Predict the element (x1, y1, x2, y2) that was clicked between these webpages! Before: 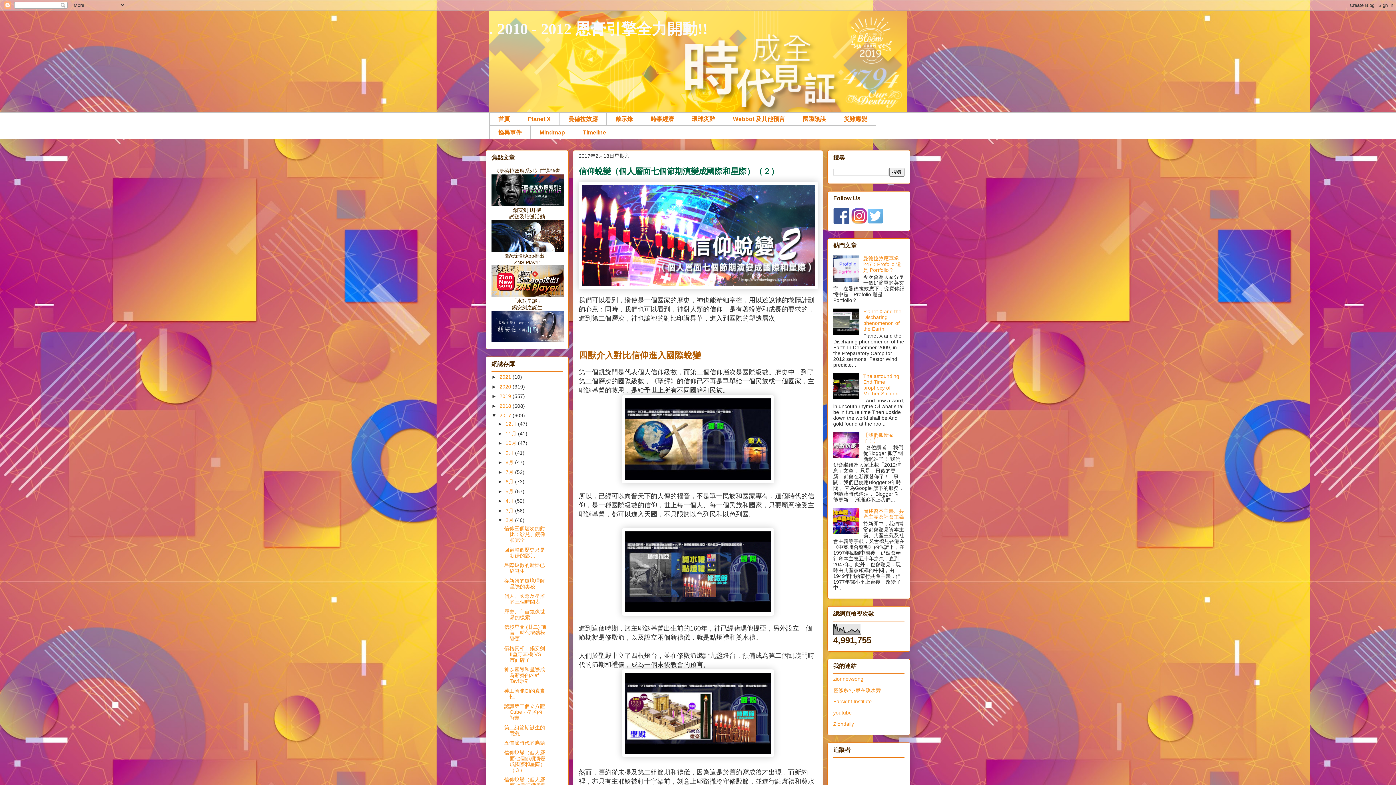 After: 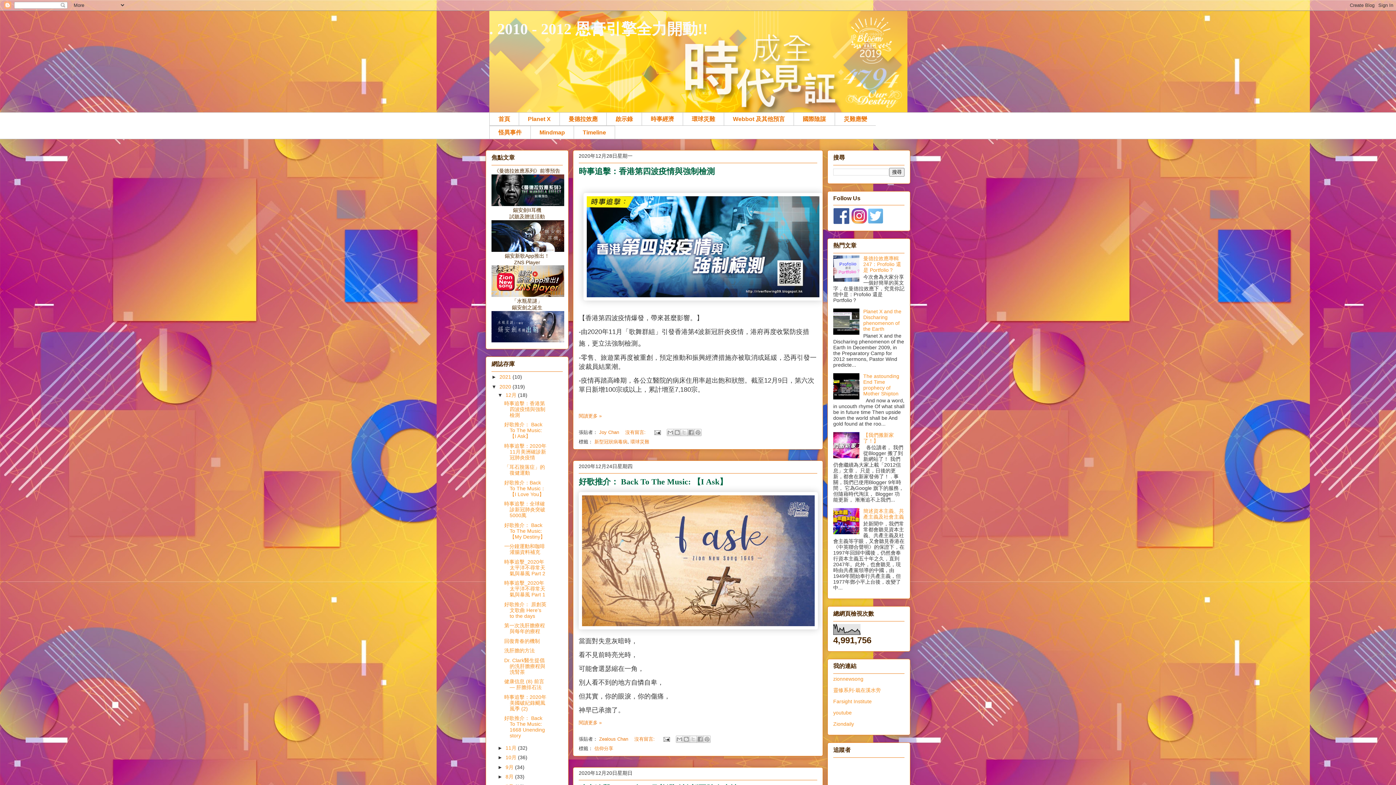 Action: label: 2020  bbox: (499, 383, 512, 389)